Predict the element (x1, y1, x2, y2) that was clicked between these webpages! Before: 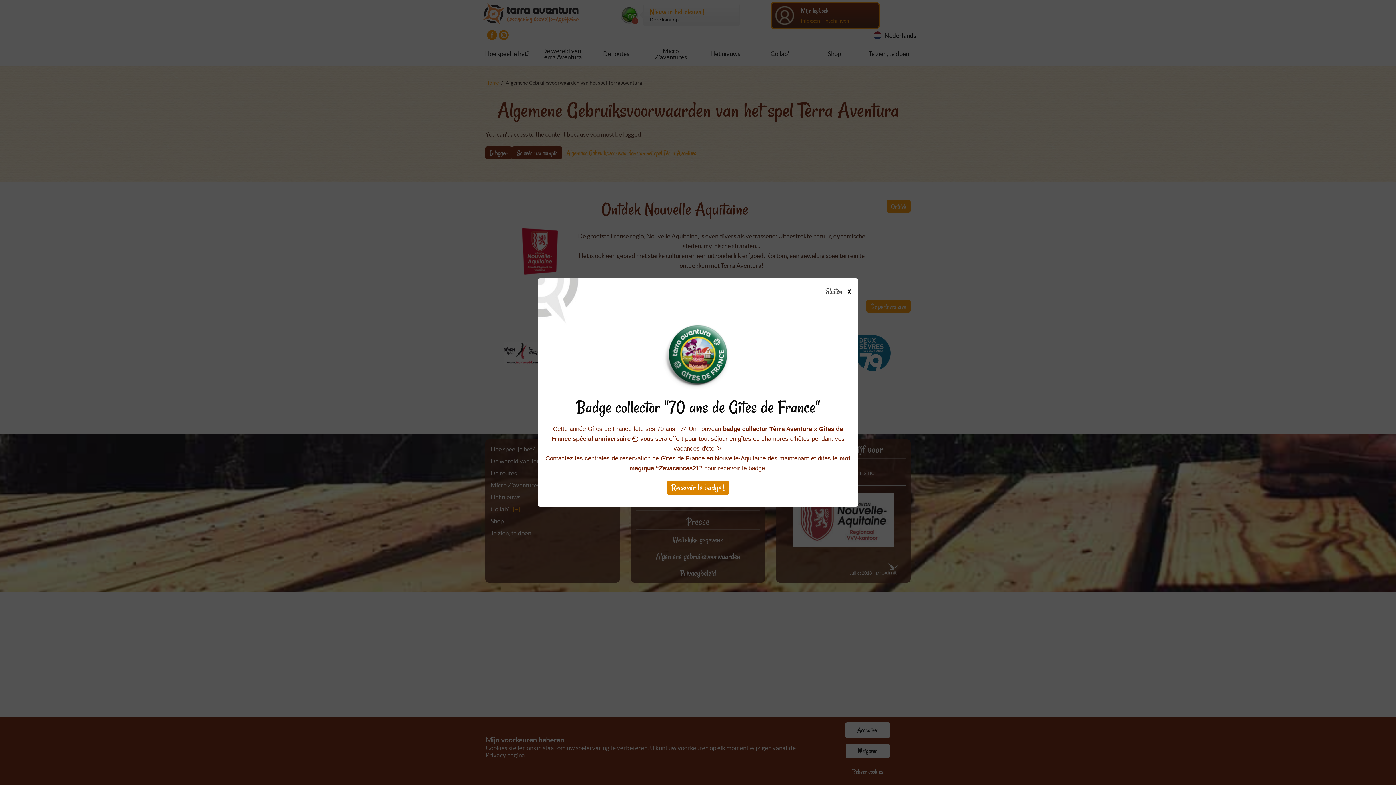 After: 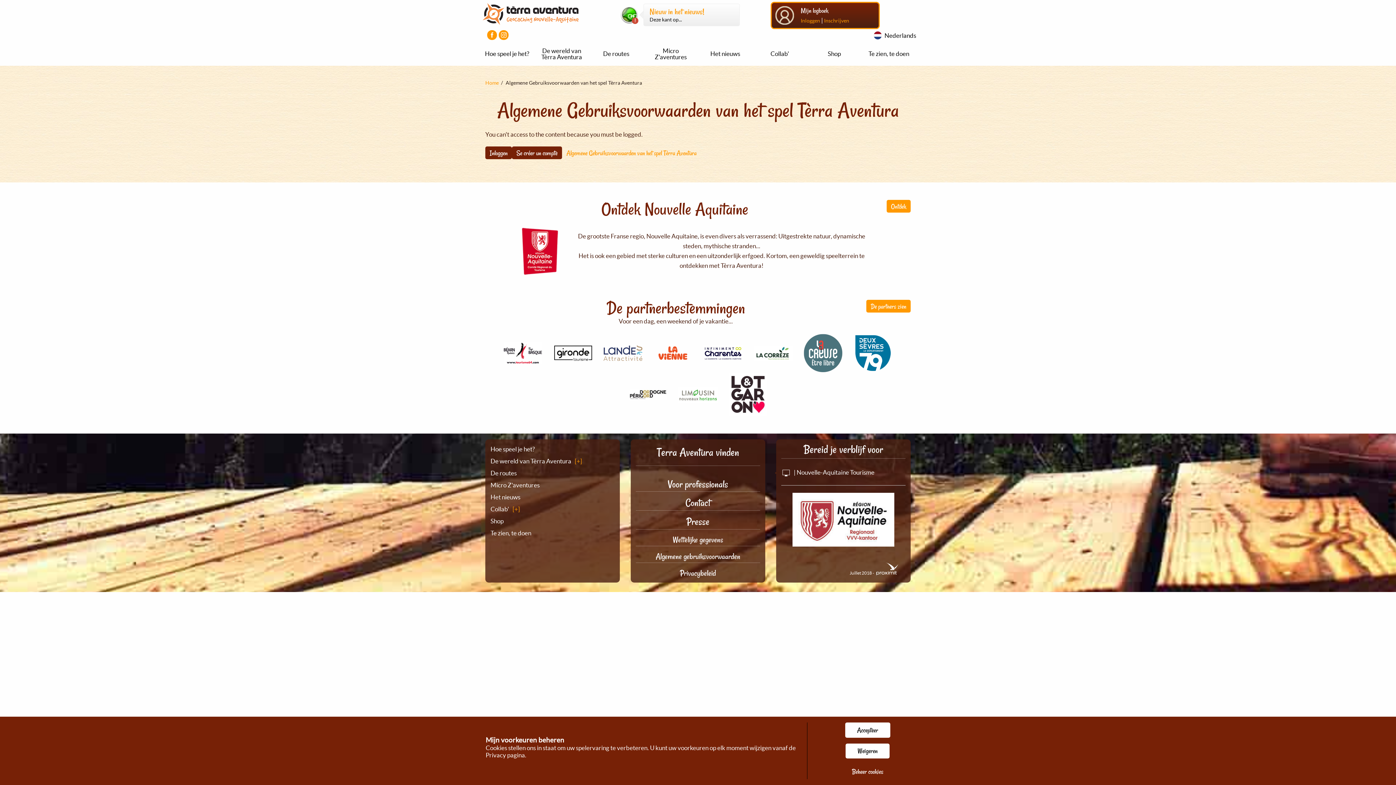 Action: bbox: (826, 288, 855, 295) label: Sluiten